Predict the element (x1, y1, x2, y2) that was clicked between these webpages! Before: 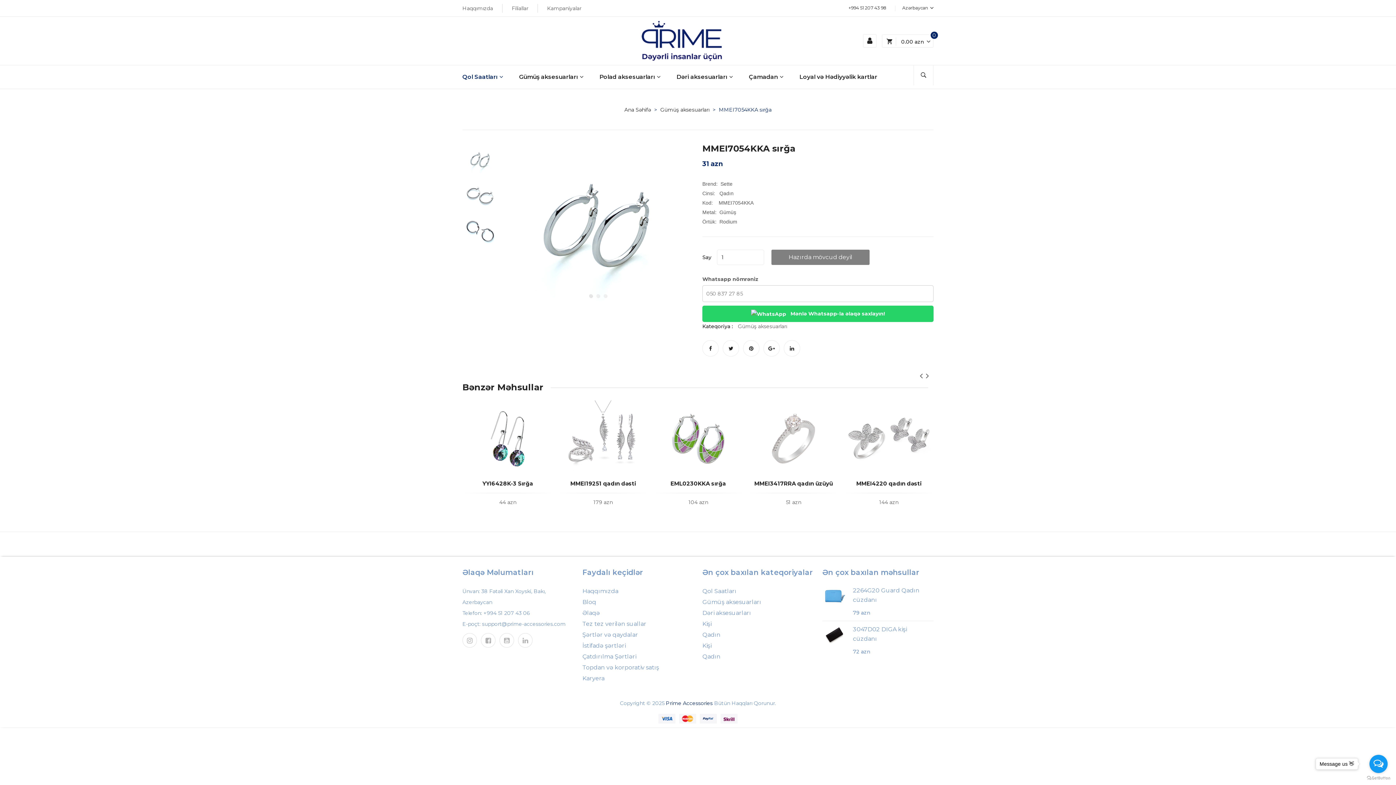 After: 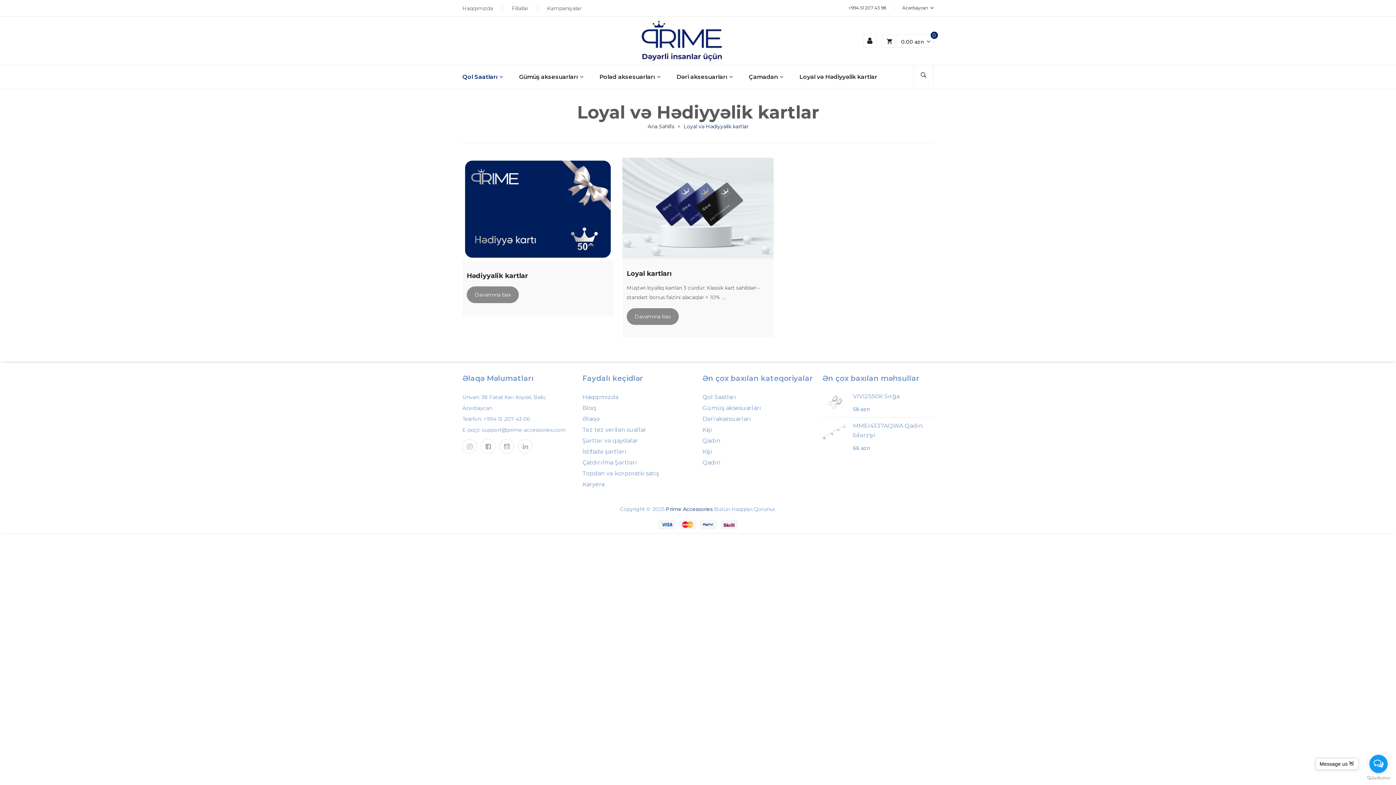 Action: label: Loyal və Hədiyyəlik kartlar bbox: (792, 65, 877, 88)